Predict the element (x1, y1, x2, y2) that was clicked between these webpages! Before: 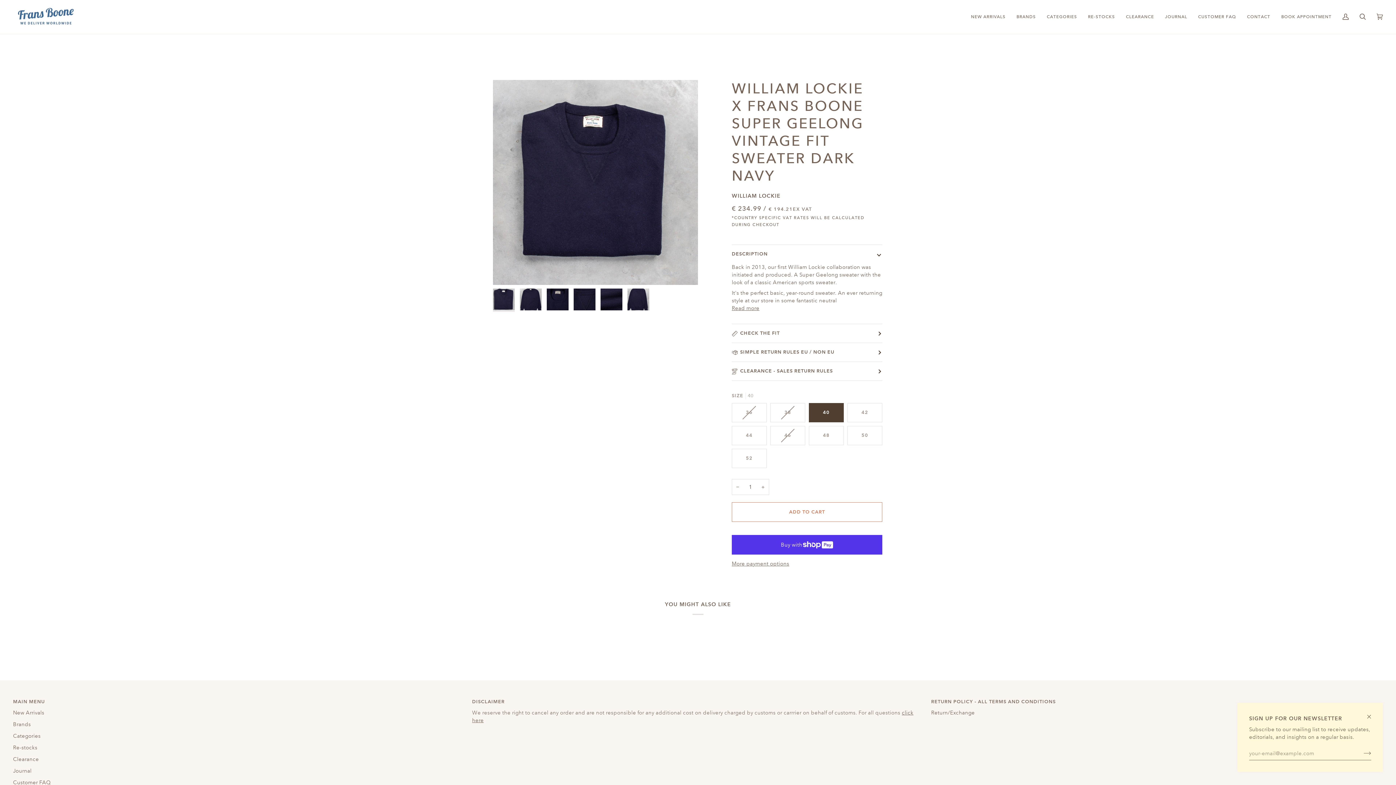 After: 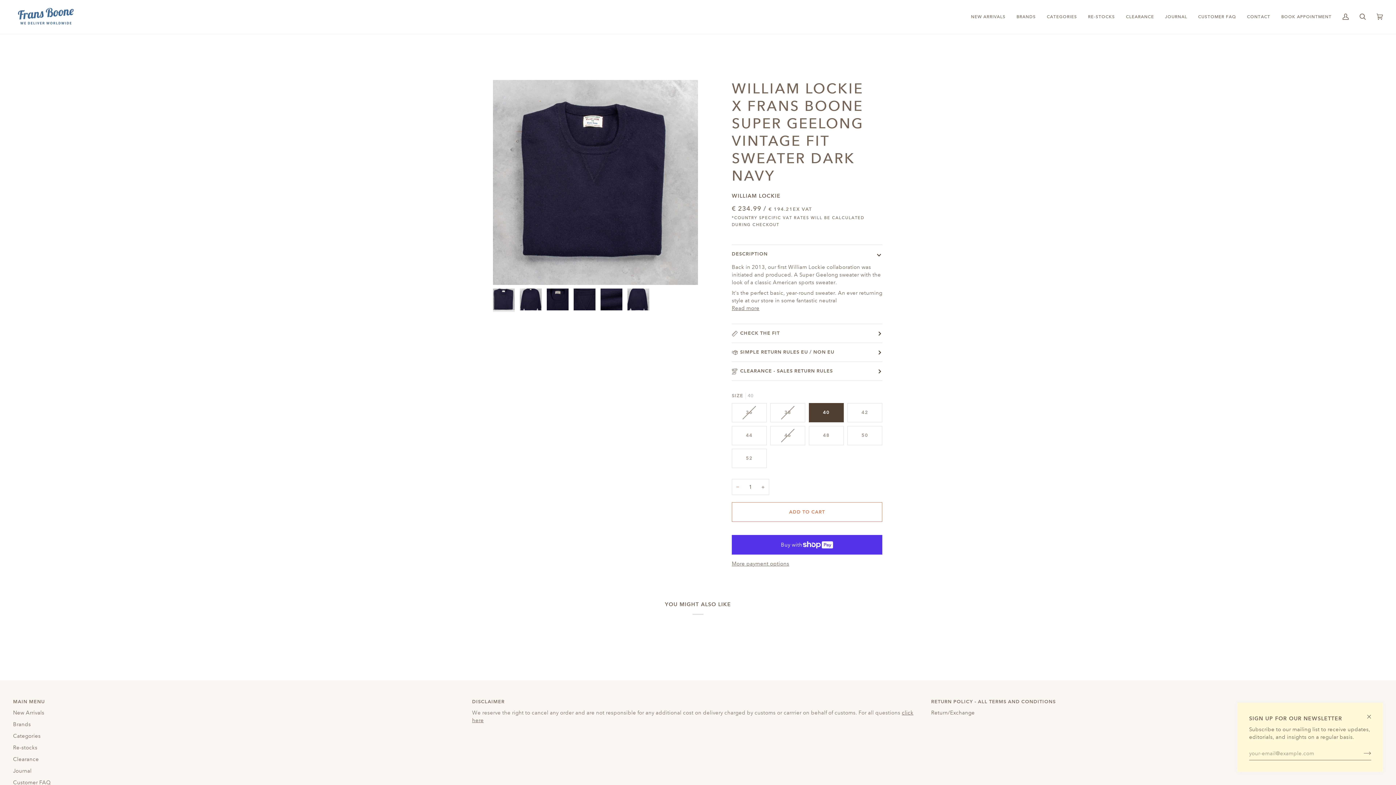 Action: label: − bbox: (732, 479, 744, 495)